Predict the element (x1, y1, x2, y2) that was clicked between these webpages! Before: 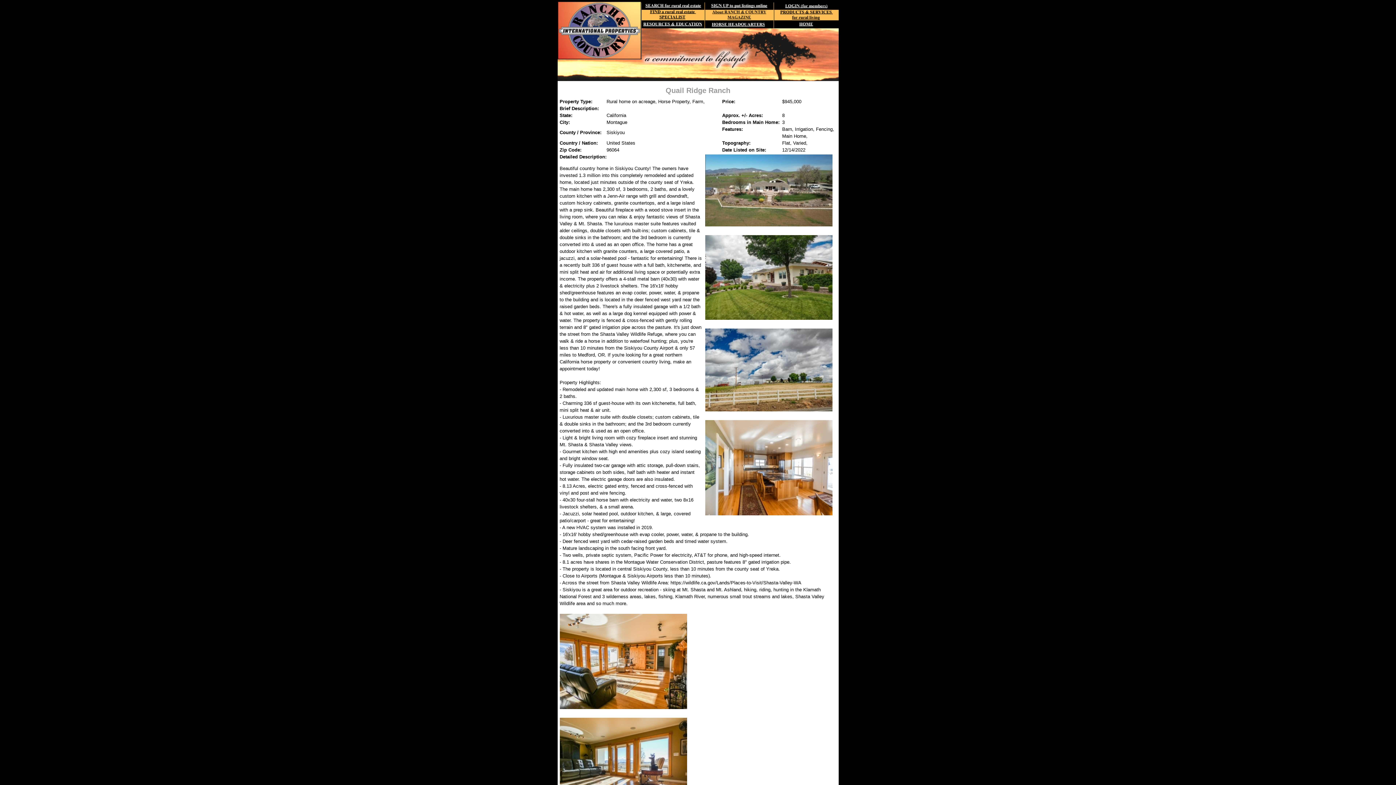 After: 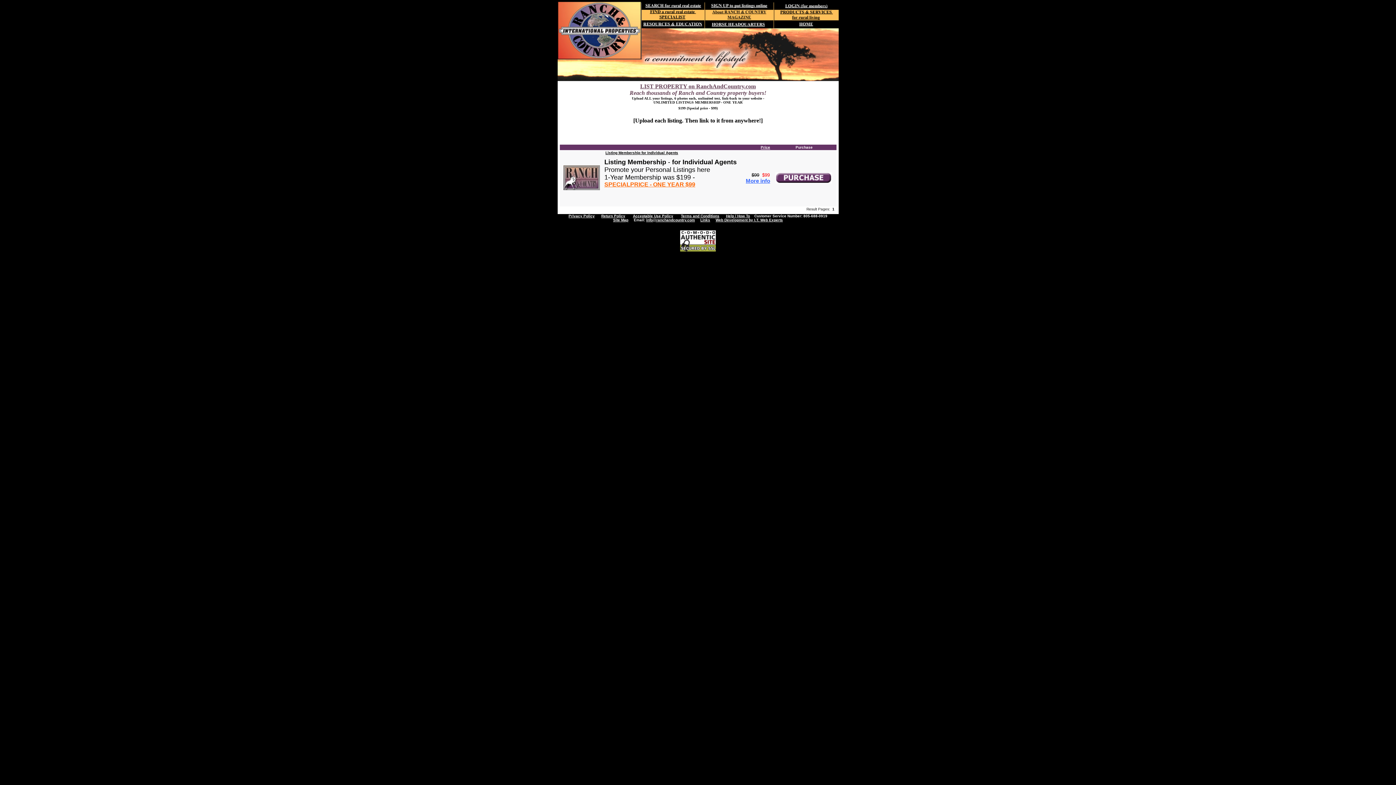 Action: bbox: (704, 4, 774, 10)